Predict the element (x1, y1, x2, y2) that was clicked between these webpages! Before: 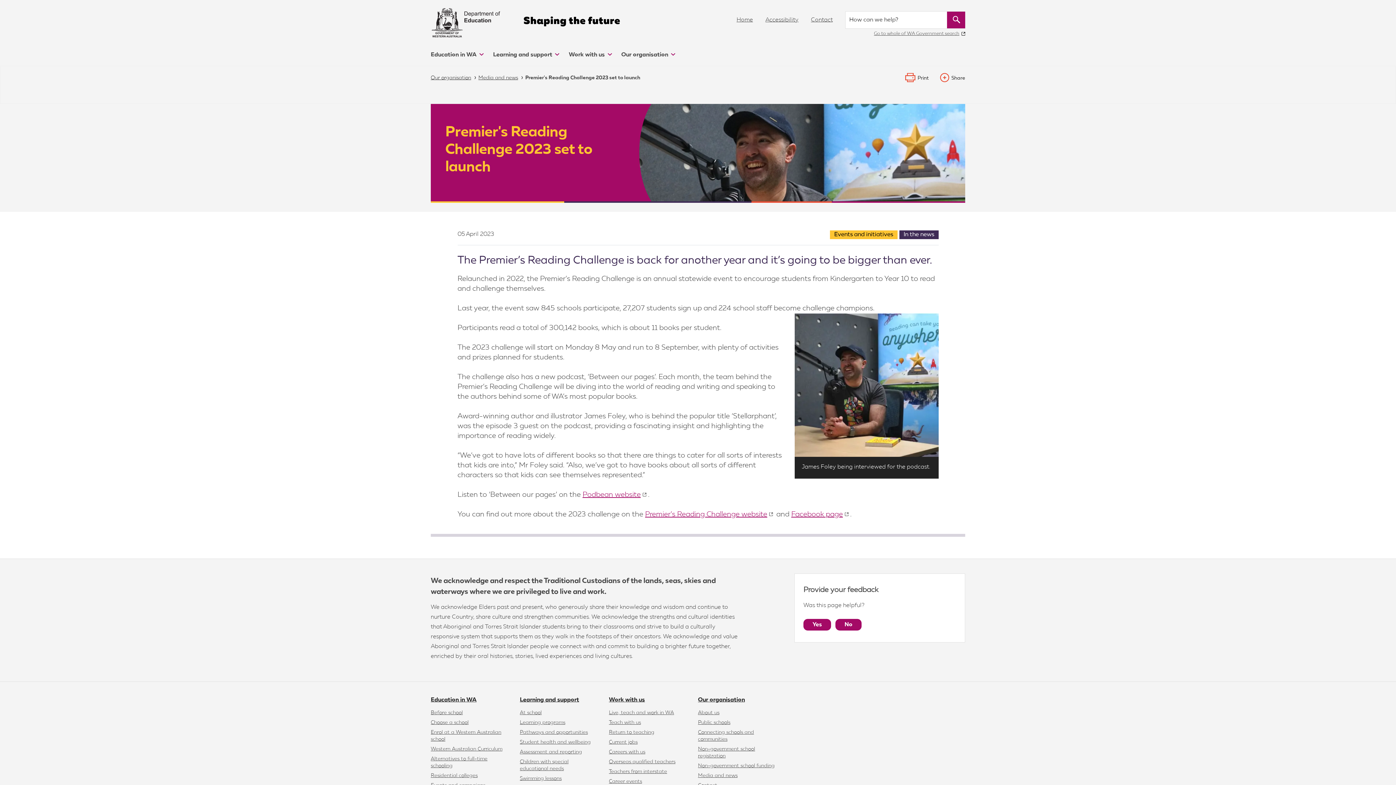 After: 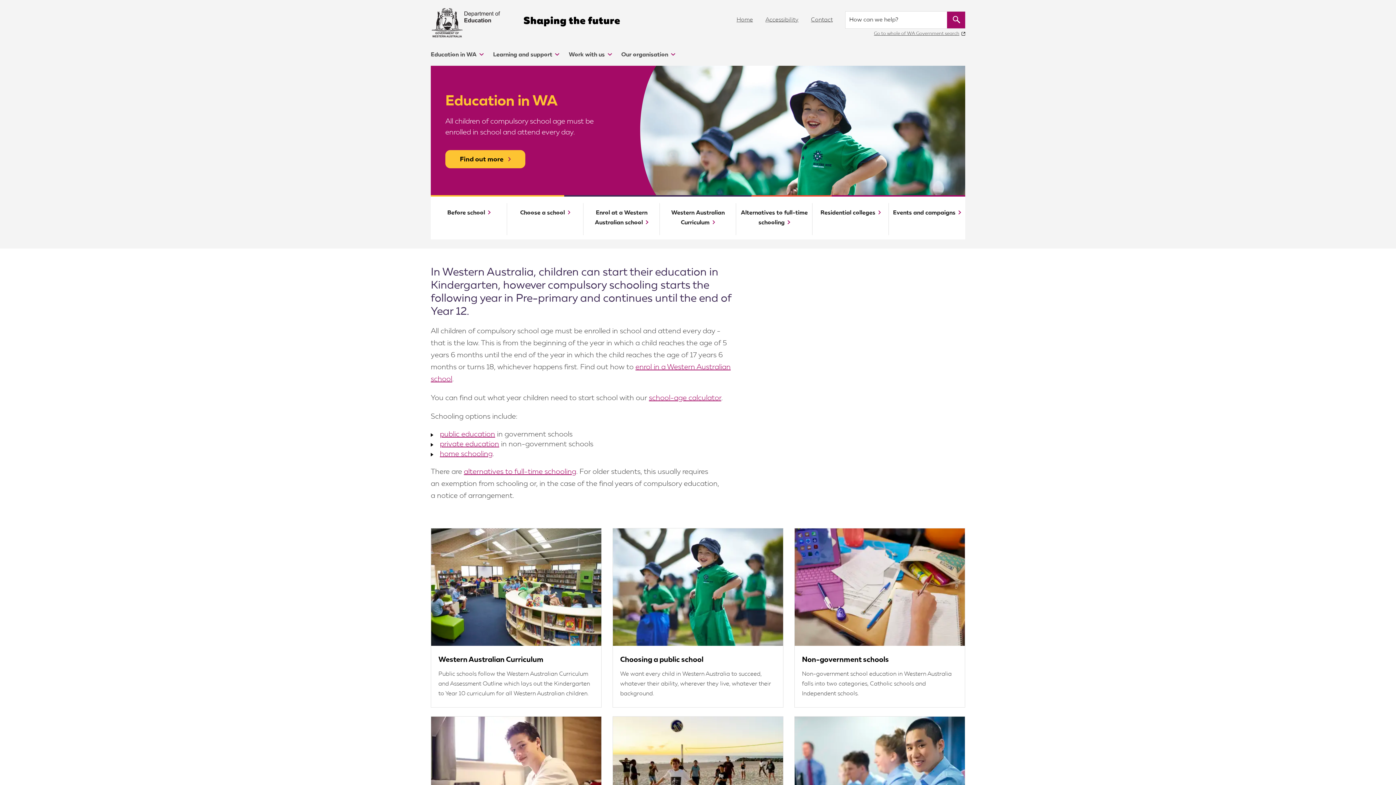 Action: bbox: (430, 52, 483, 62) label: Education in WA 